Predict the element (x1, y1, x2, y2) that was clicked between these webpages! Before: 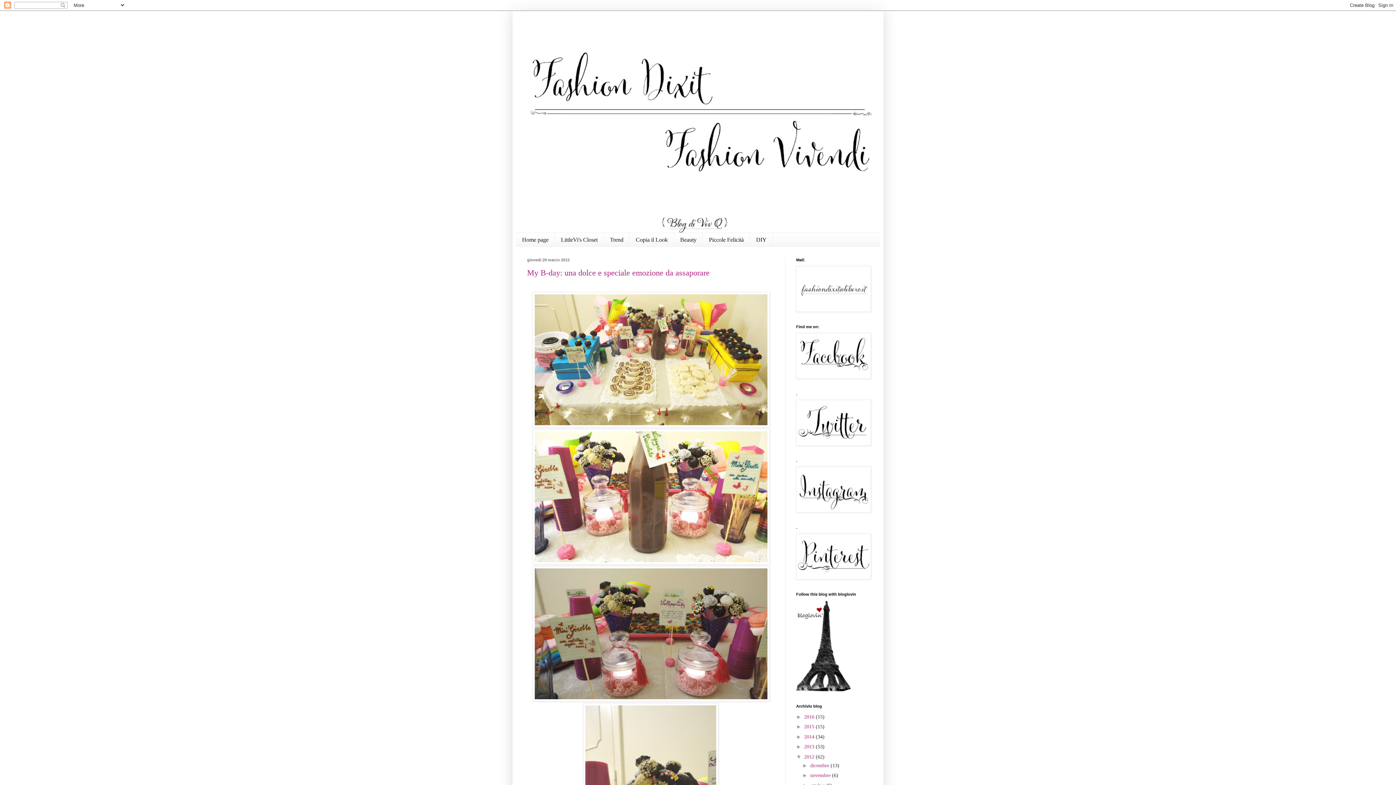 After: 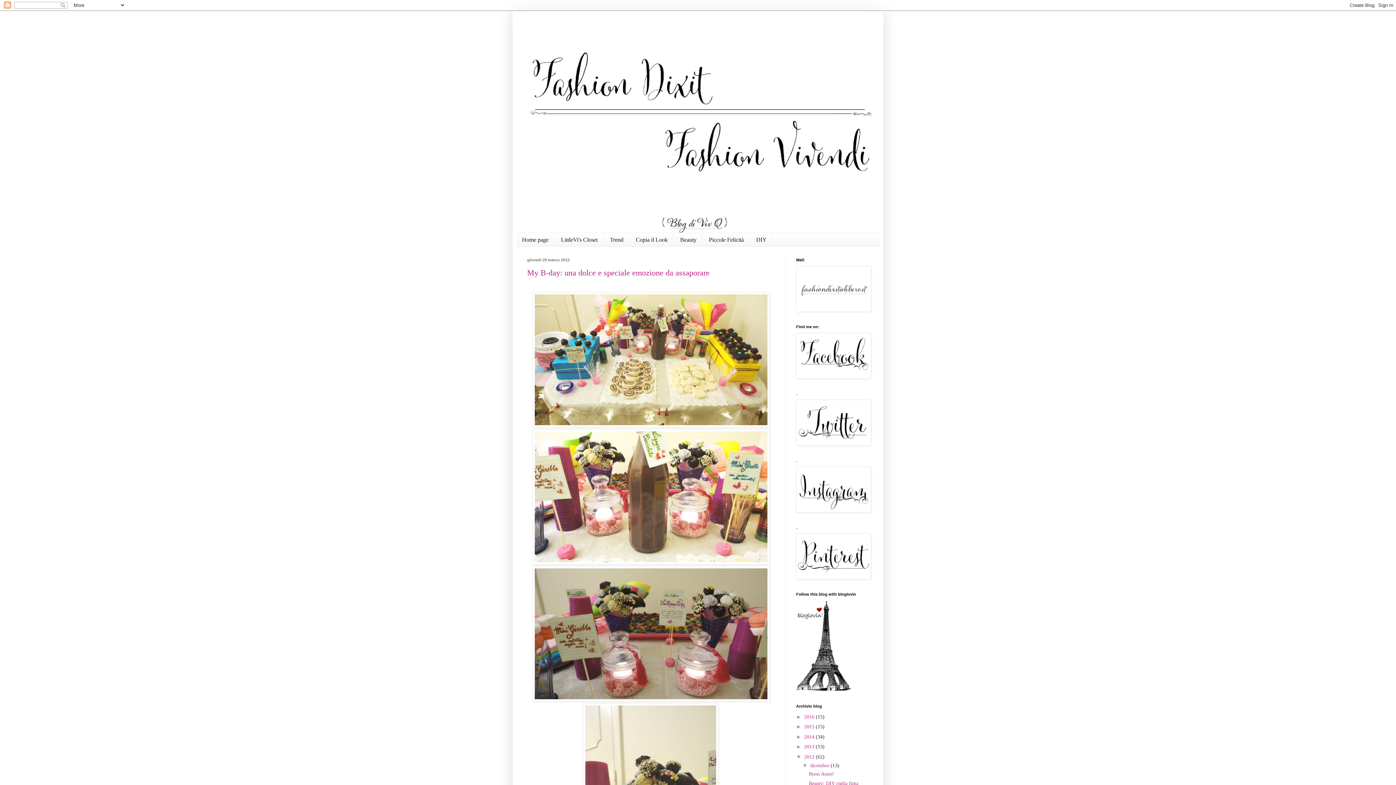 Action: bbox: (802, 762, 810, 768) label: ►  